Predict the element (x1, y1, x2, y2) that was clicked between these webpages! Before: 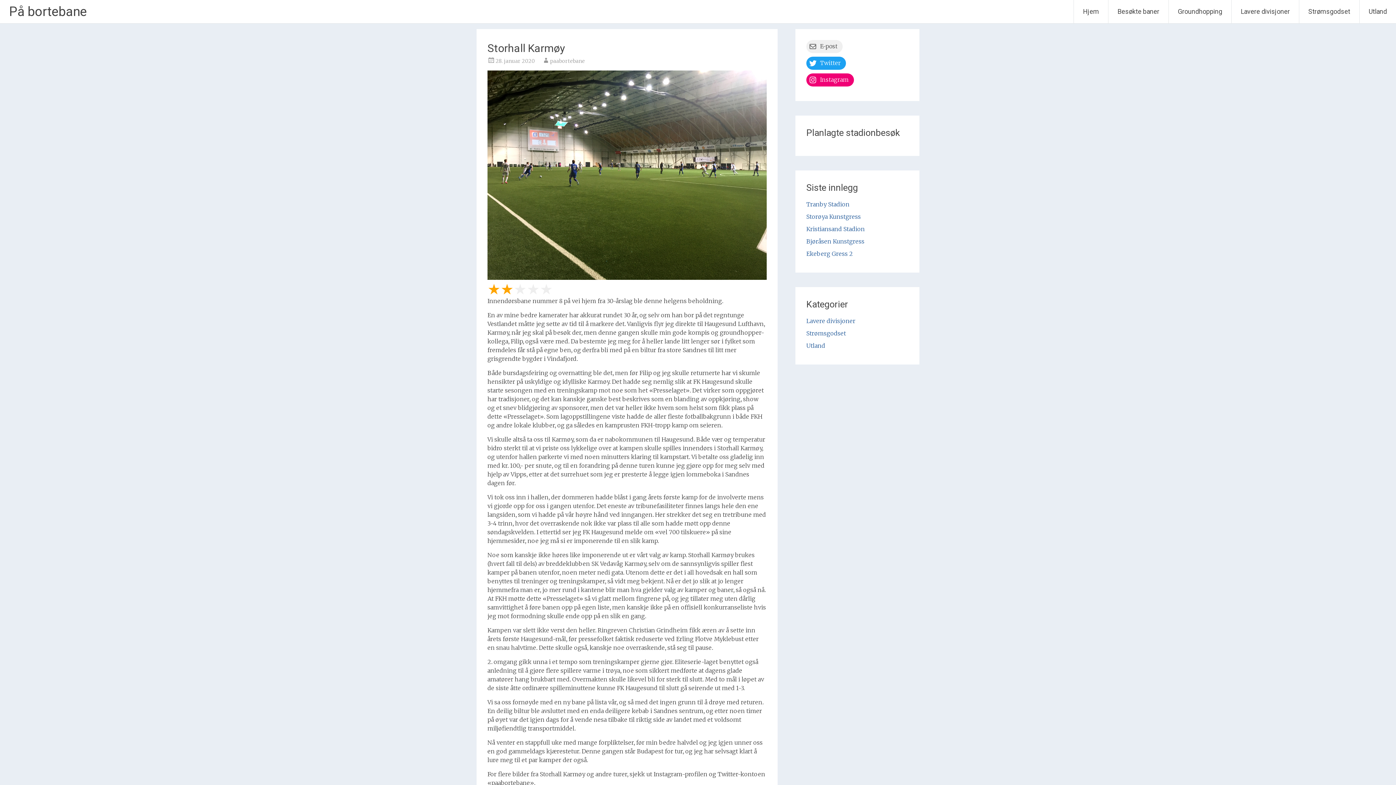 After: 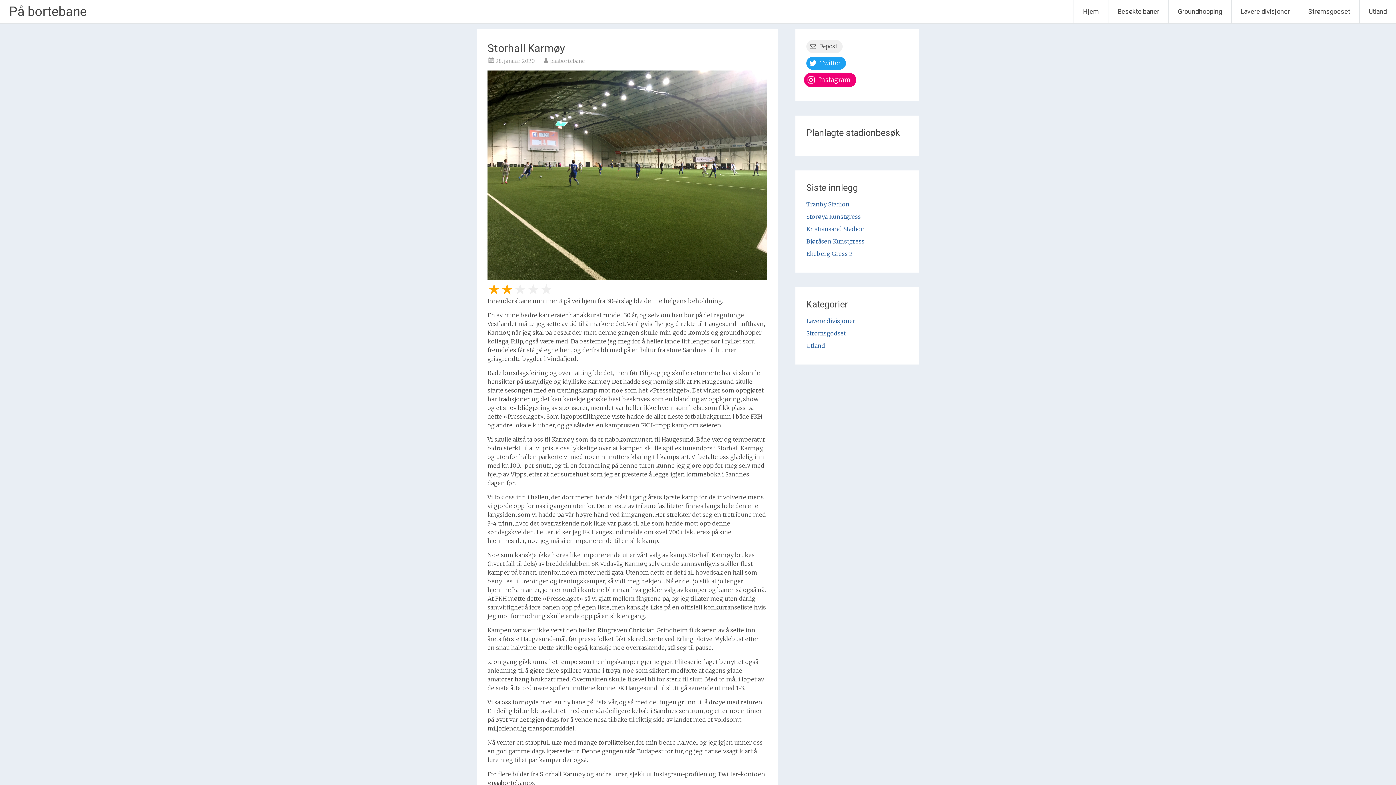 Action: bbox: (806, 73, 854, 86) label: Instagram